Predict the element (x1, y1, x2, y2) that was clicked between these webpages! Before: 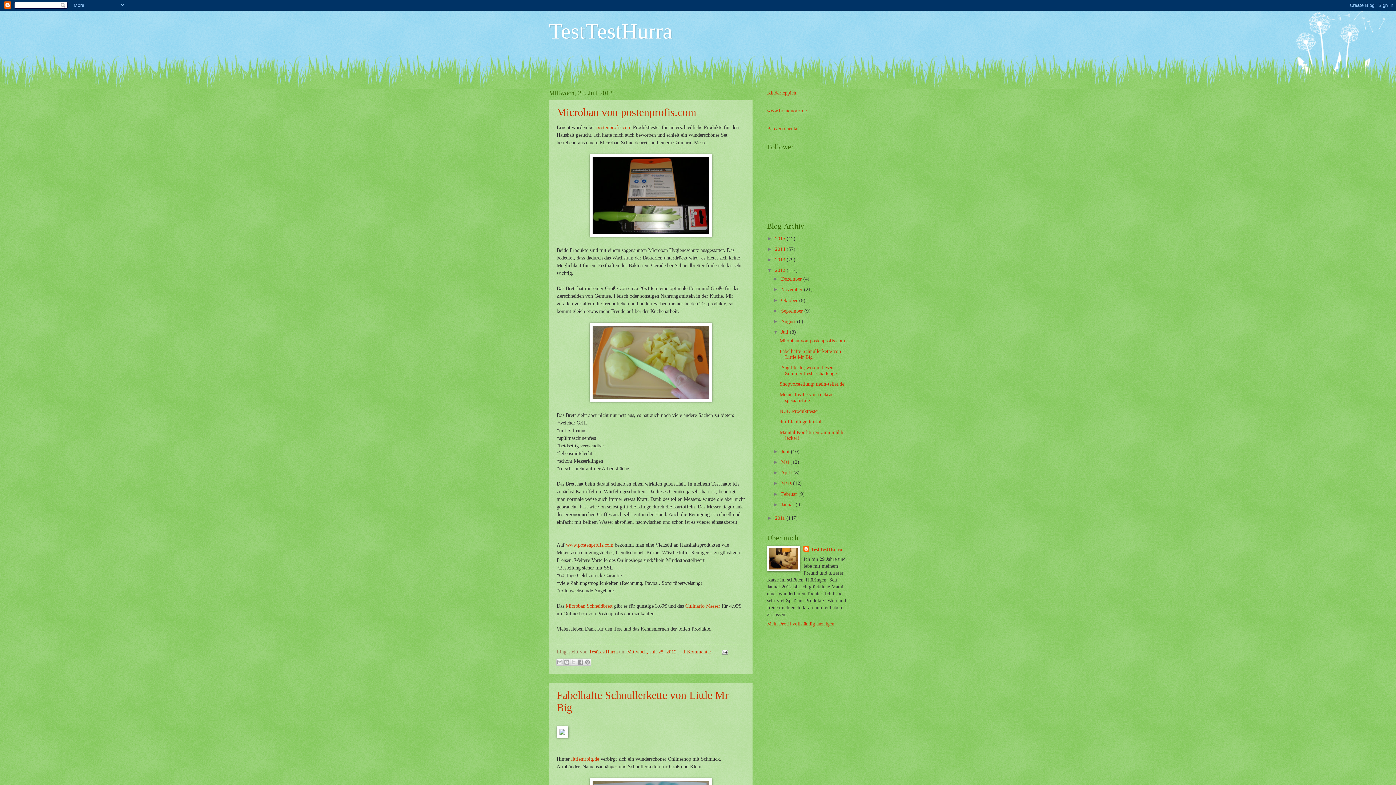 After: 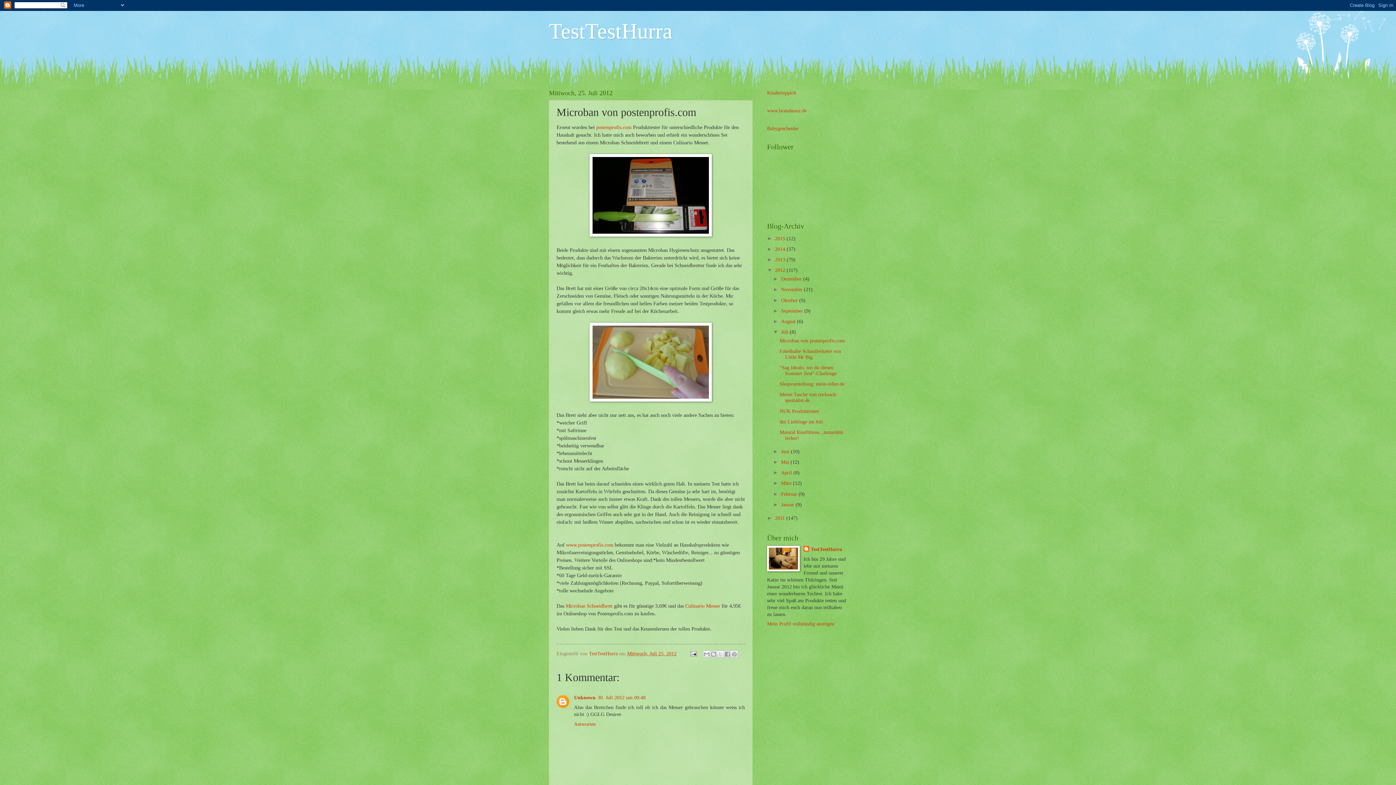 Action: label: Microban von postenprofis.com bbox: (779, 338, 845, 343)